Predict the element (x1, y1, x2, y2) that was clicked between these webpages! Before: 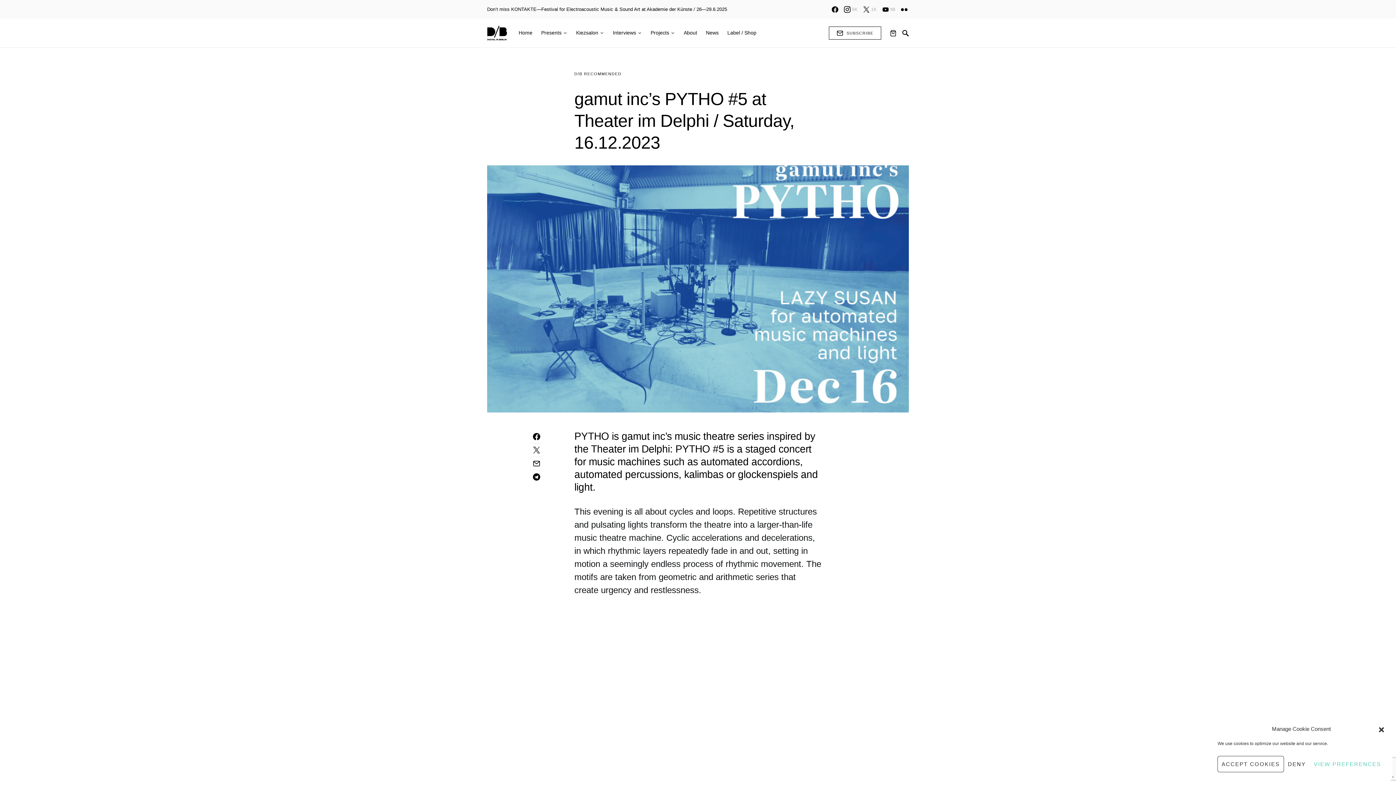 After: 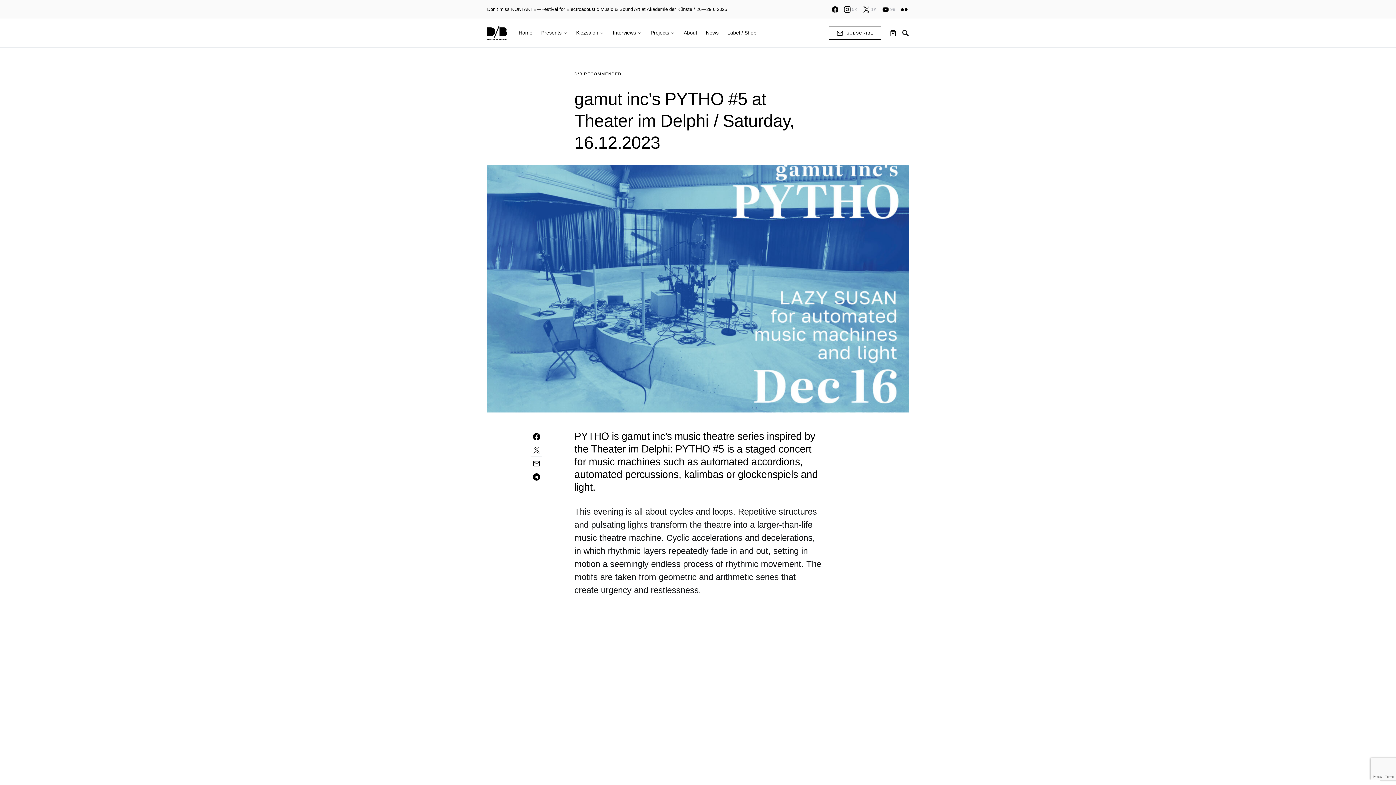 Action: label: Close dialog bbox: (1378, 725, 1385, 733)